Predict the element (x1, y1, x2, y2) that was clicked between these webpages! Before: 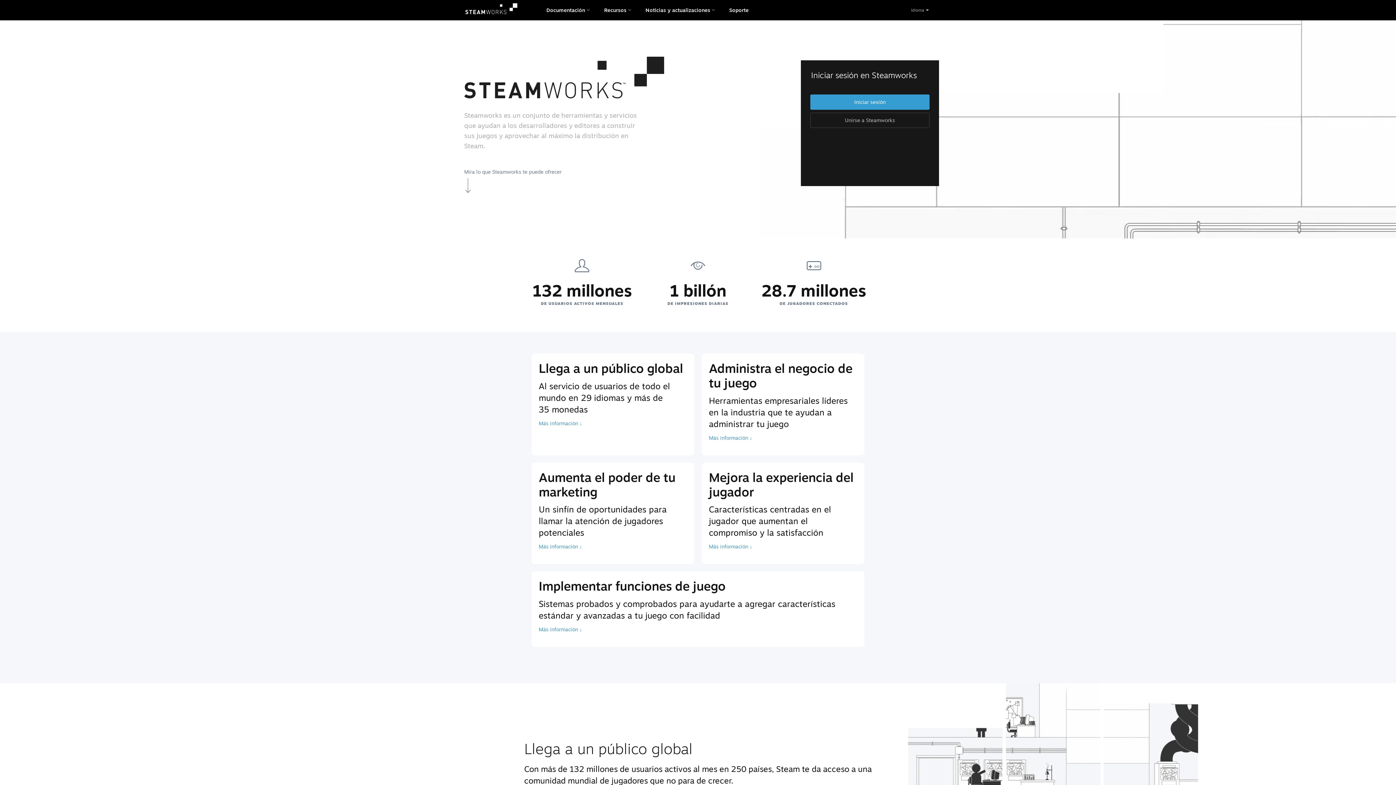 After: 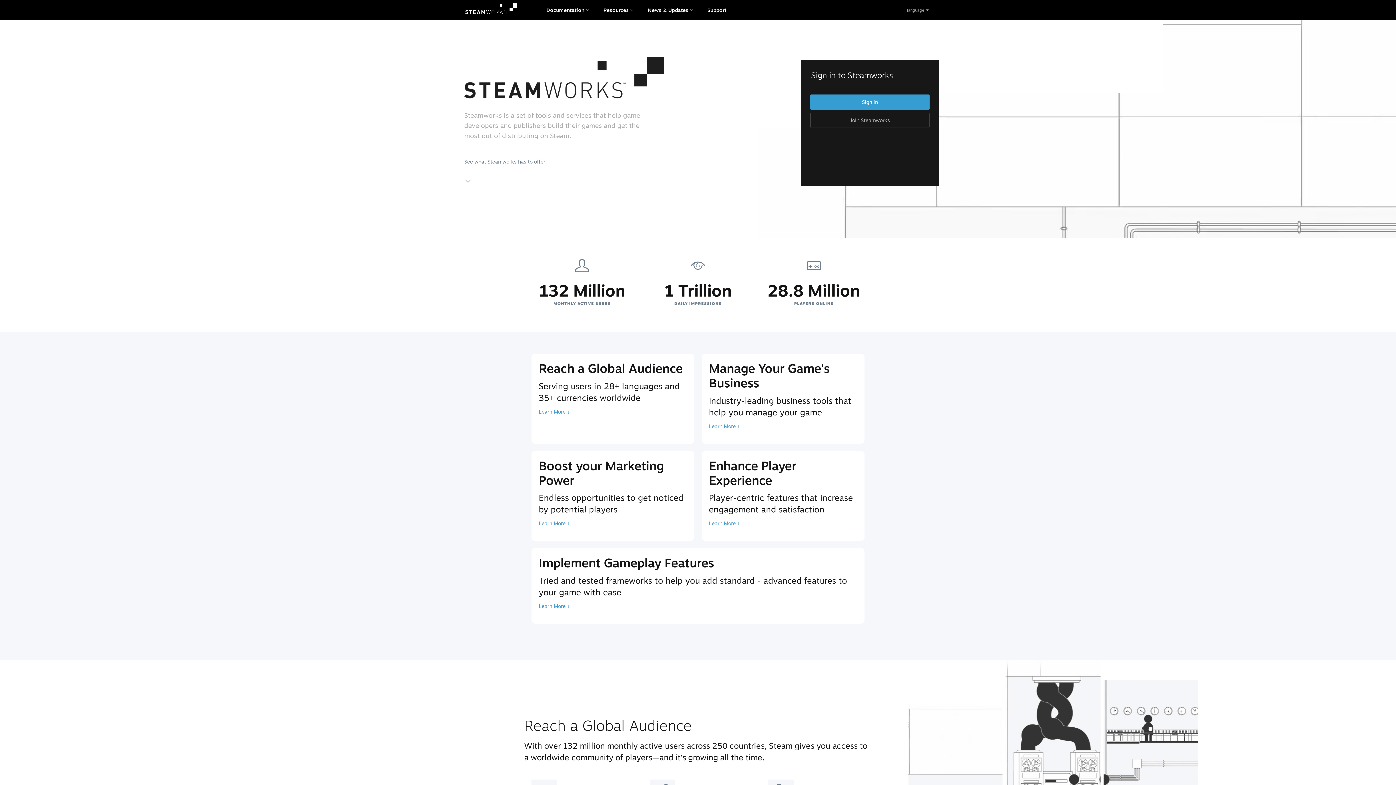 Action: bbox: (465, 0, 539, 20)